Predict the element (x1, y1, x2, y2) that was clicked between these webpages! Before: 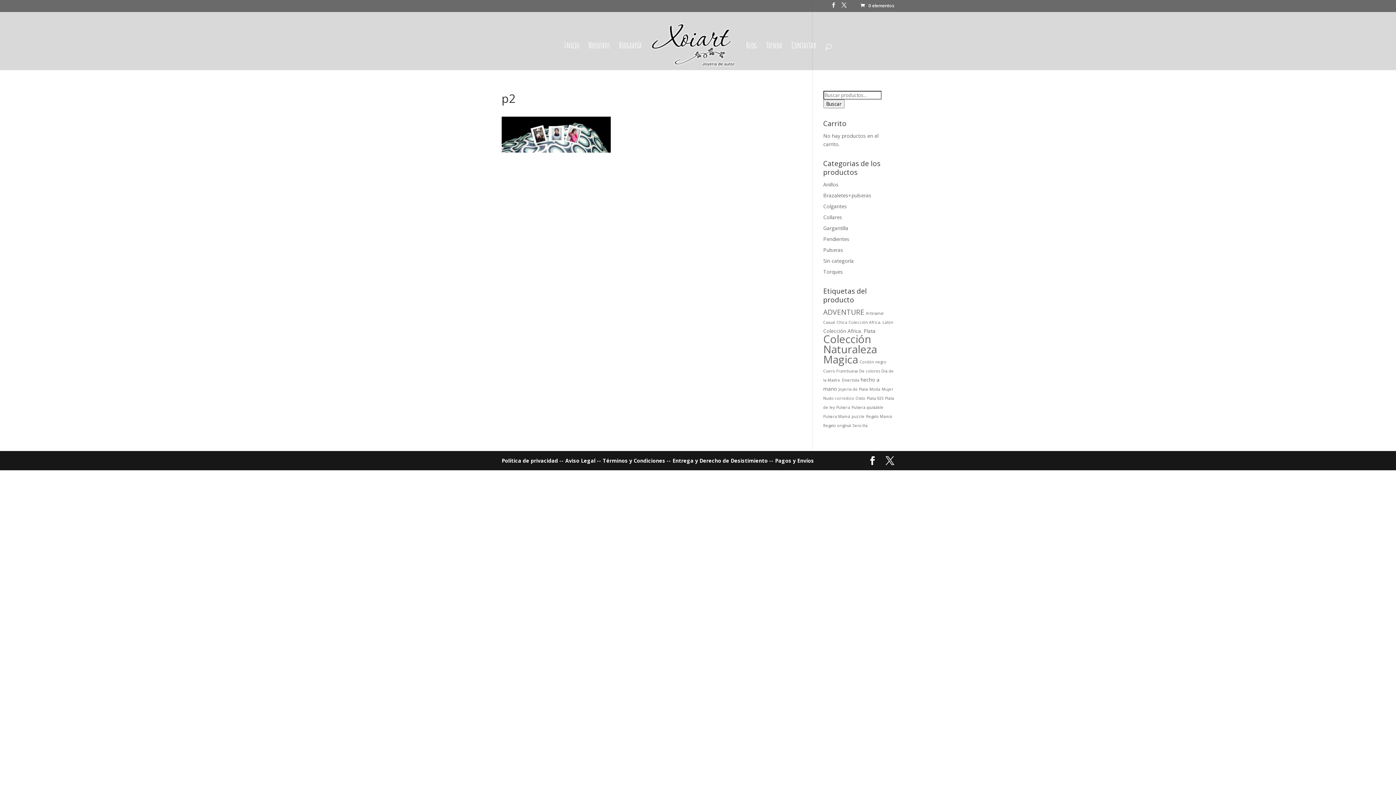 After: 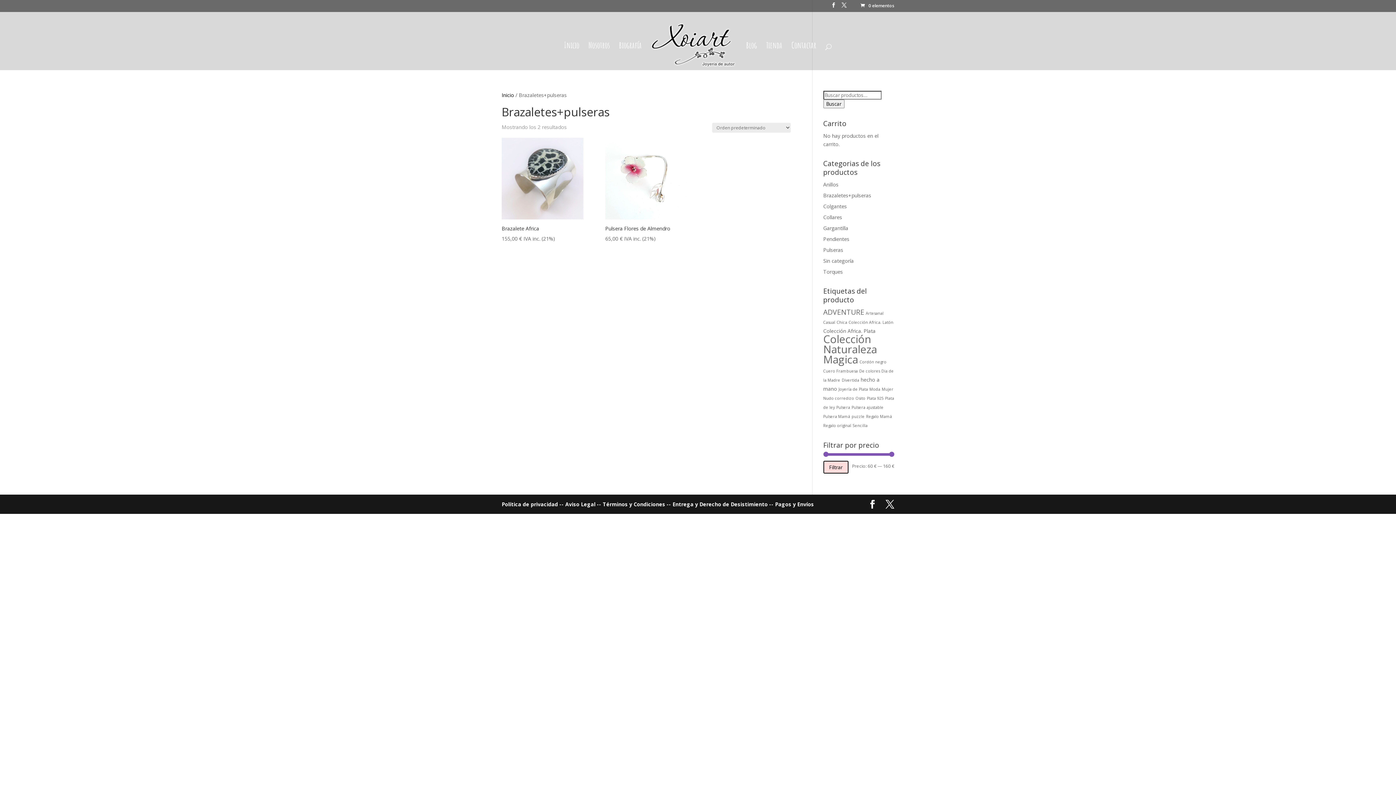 Action: label: Brazaletes+pulseras bbox: (823, 192, 871, 198)